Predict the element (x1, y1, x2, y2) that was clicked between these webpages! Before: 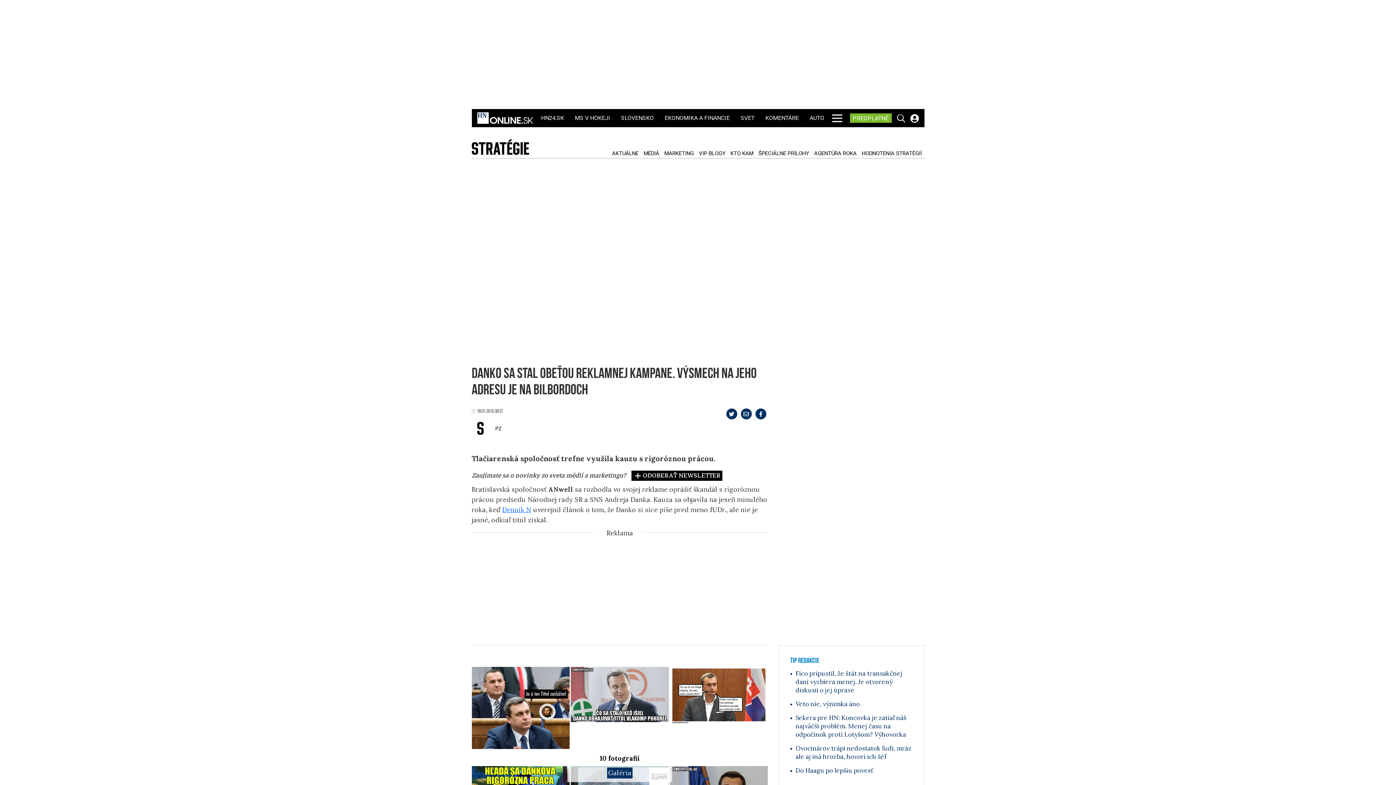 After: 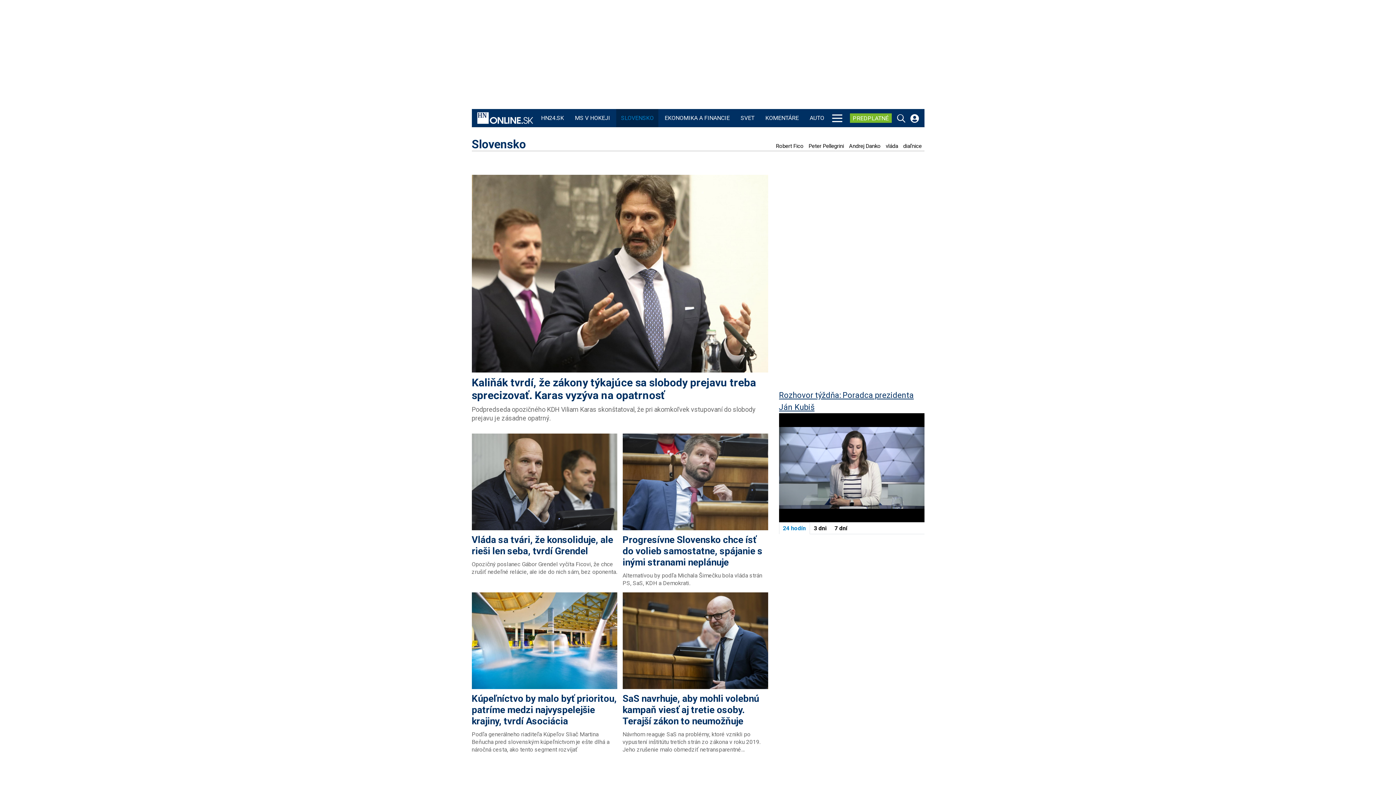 Action: bbox: (619, 109, 655, 127) label: SLOVENSKO